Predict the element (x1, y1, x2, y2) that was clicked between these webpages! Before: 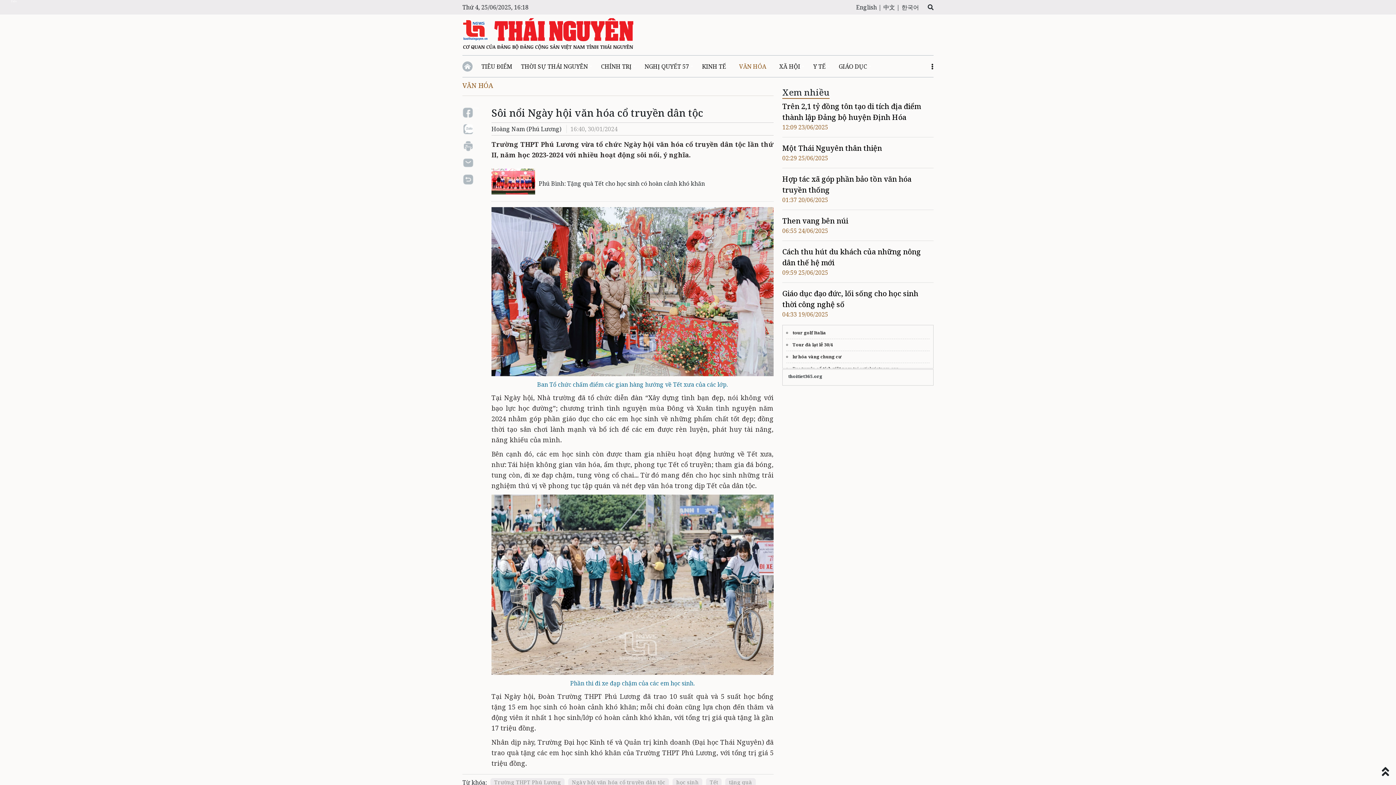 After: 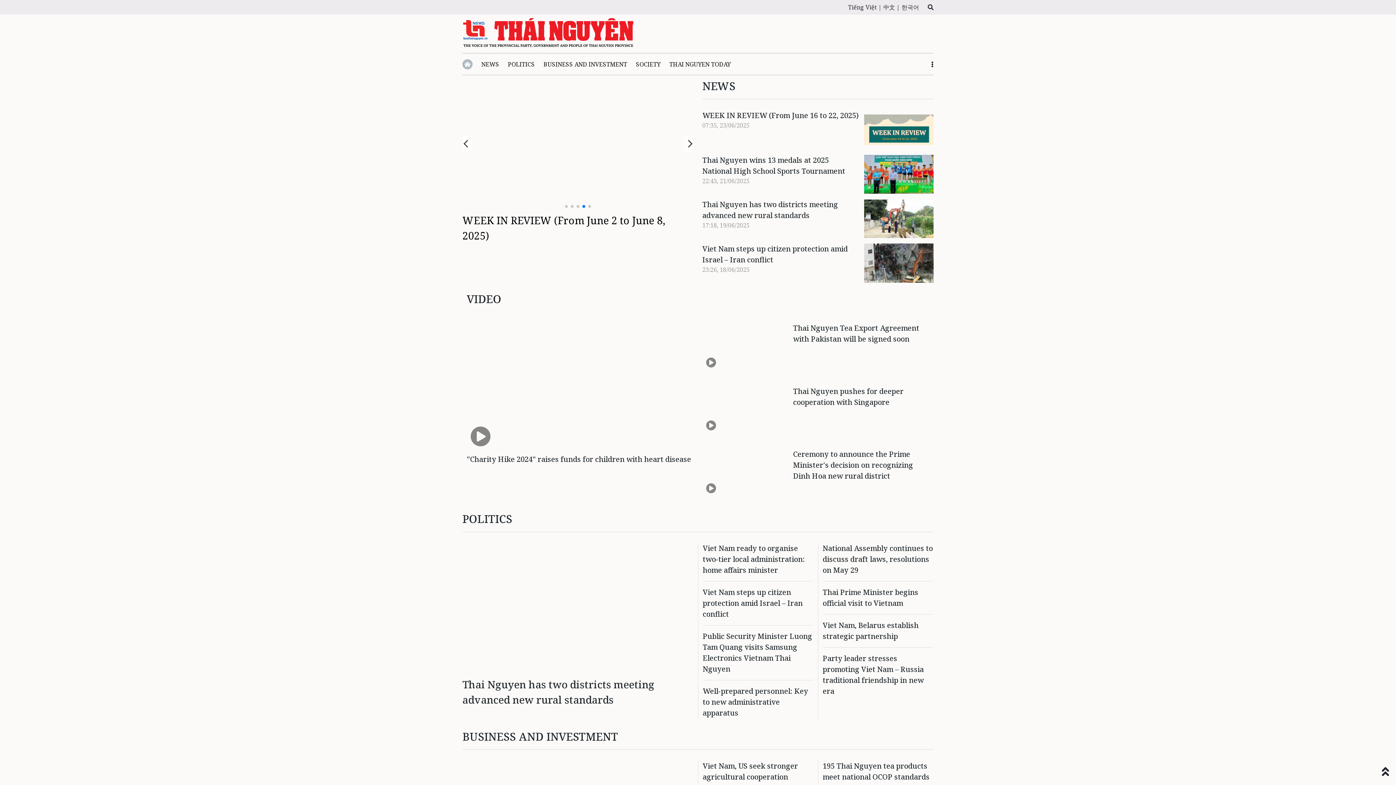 Action: label: English |  bbox: (856, 3, 883, 11)